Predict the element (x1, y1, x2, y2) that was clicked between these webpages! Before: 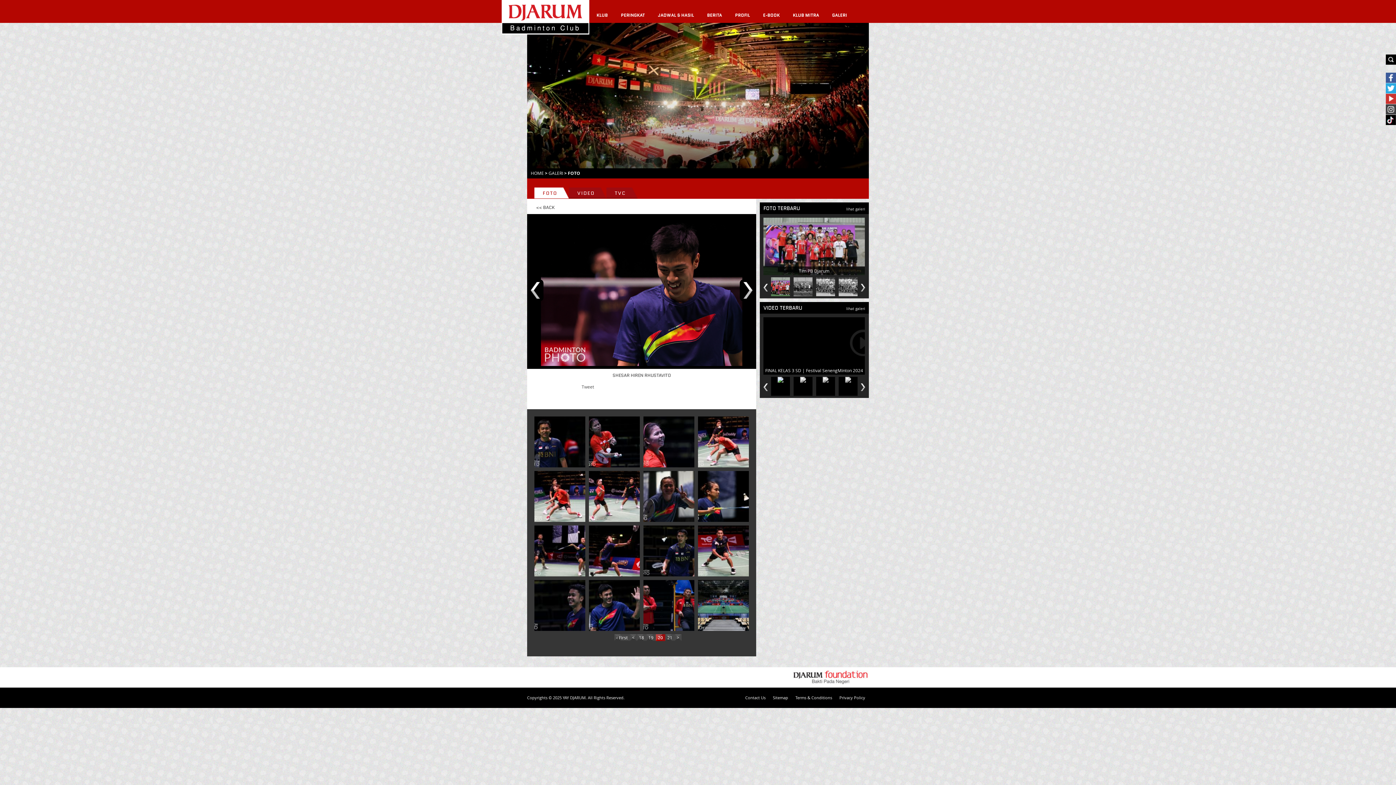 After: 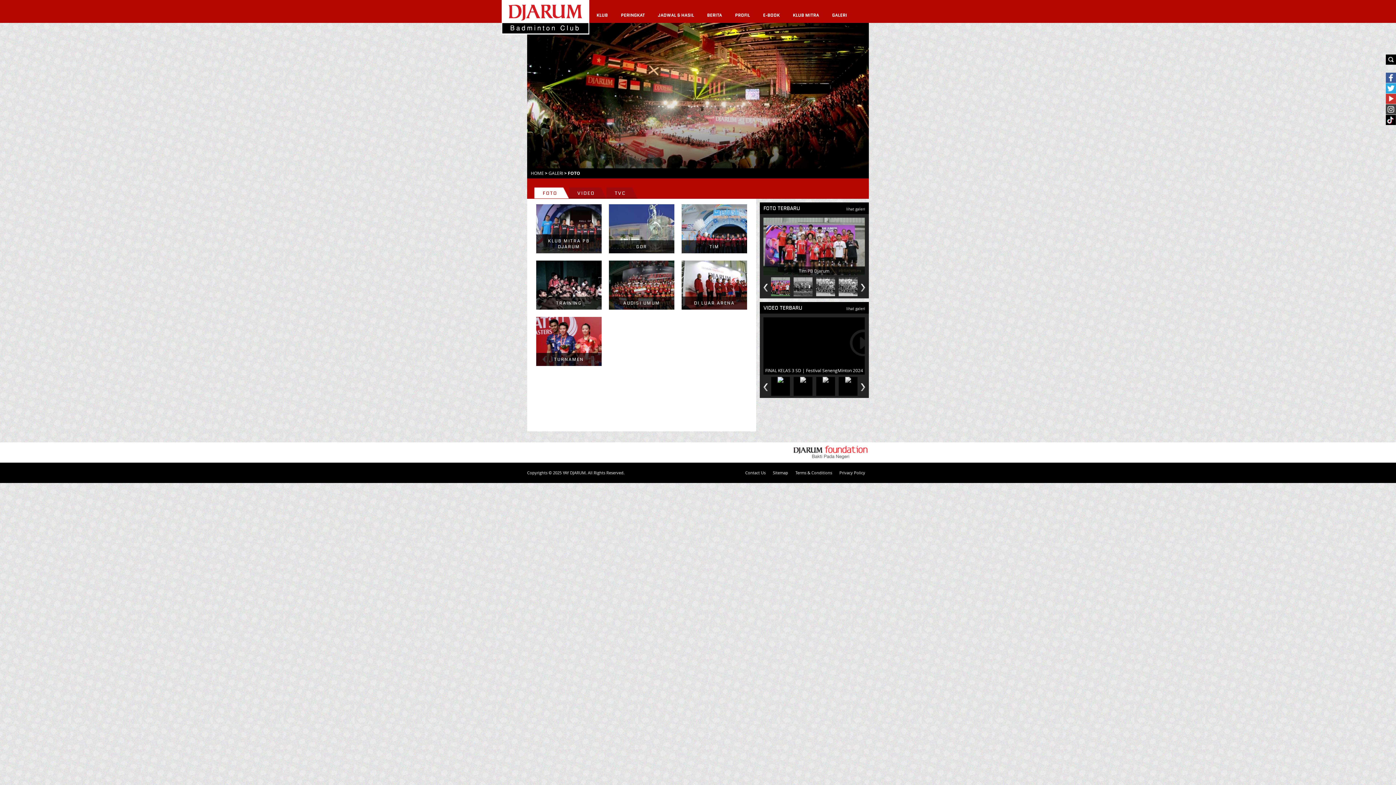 Action: bbox: (548, 170, 563, 176) label: GALERI